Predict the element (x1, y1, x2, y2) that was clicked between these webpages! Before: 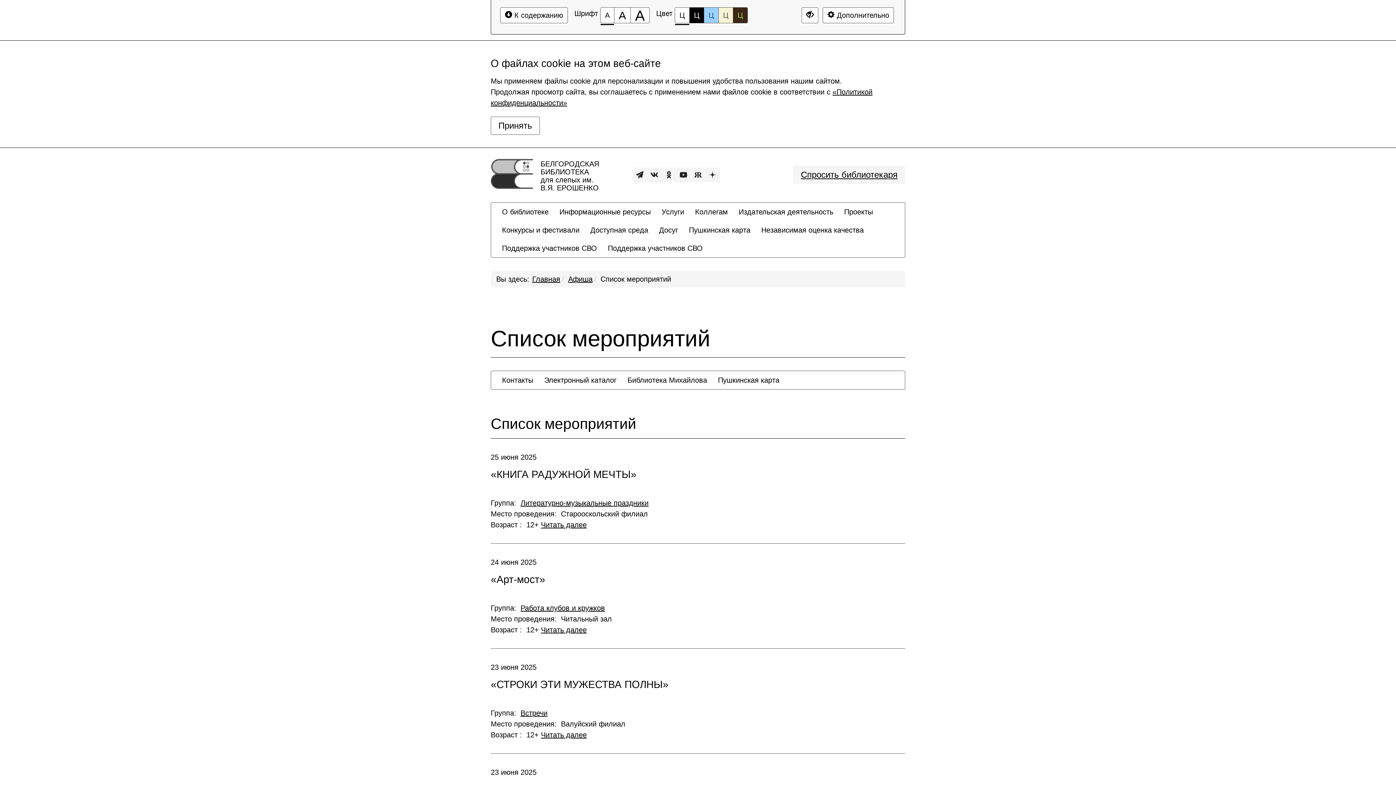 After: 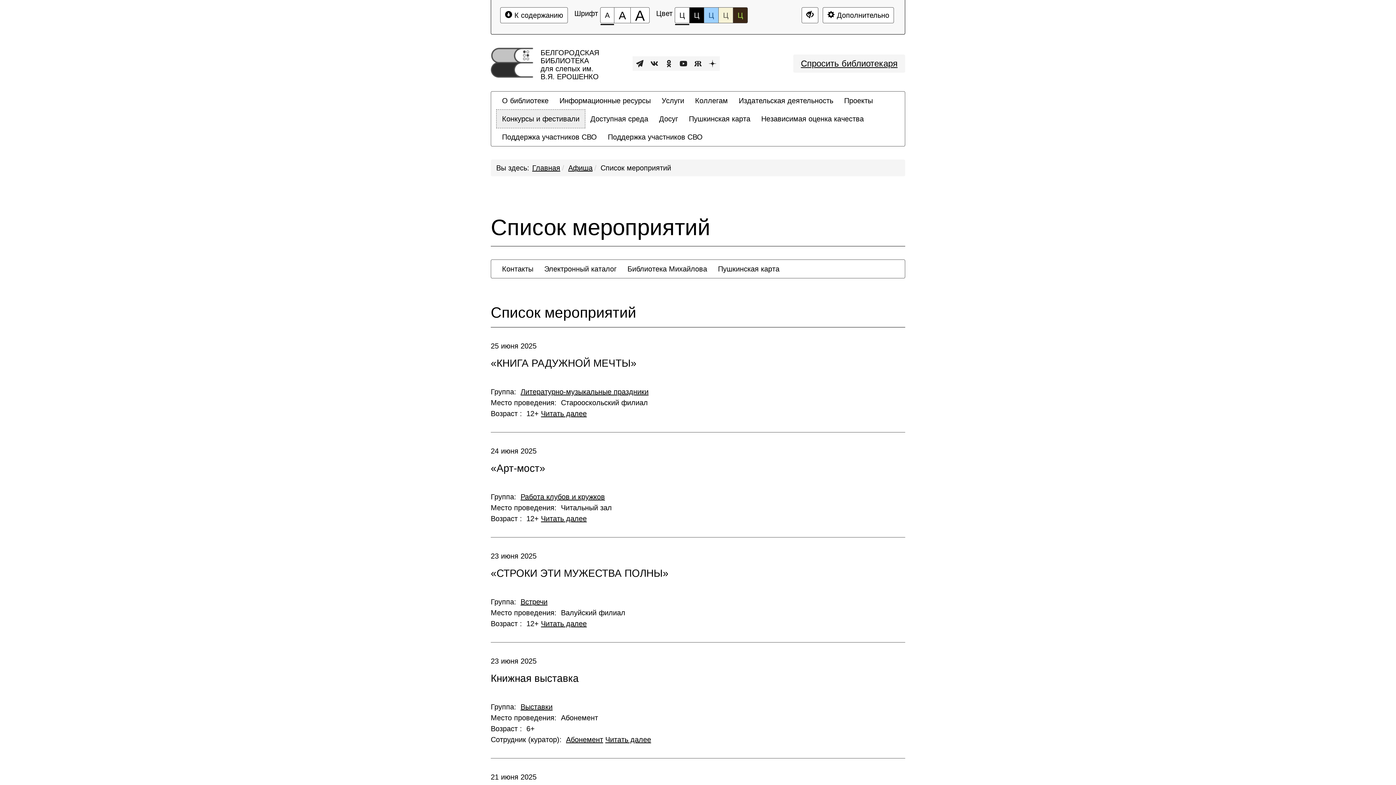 Action: bbox: (490, 116, 540, 134) label: Принять